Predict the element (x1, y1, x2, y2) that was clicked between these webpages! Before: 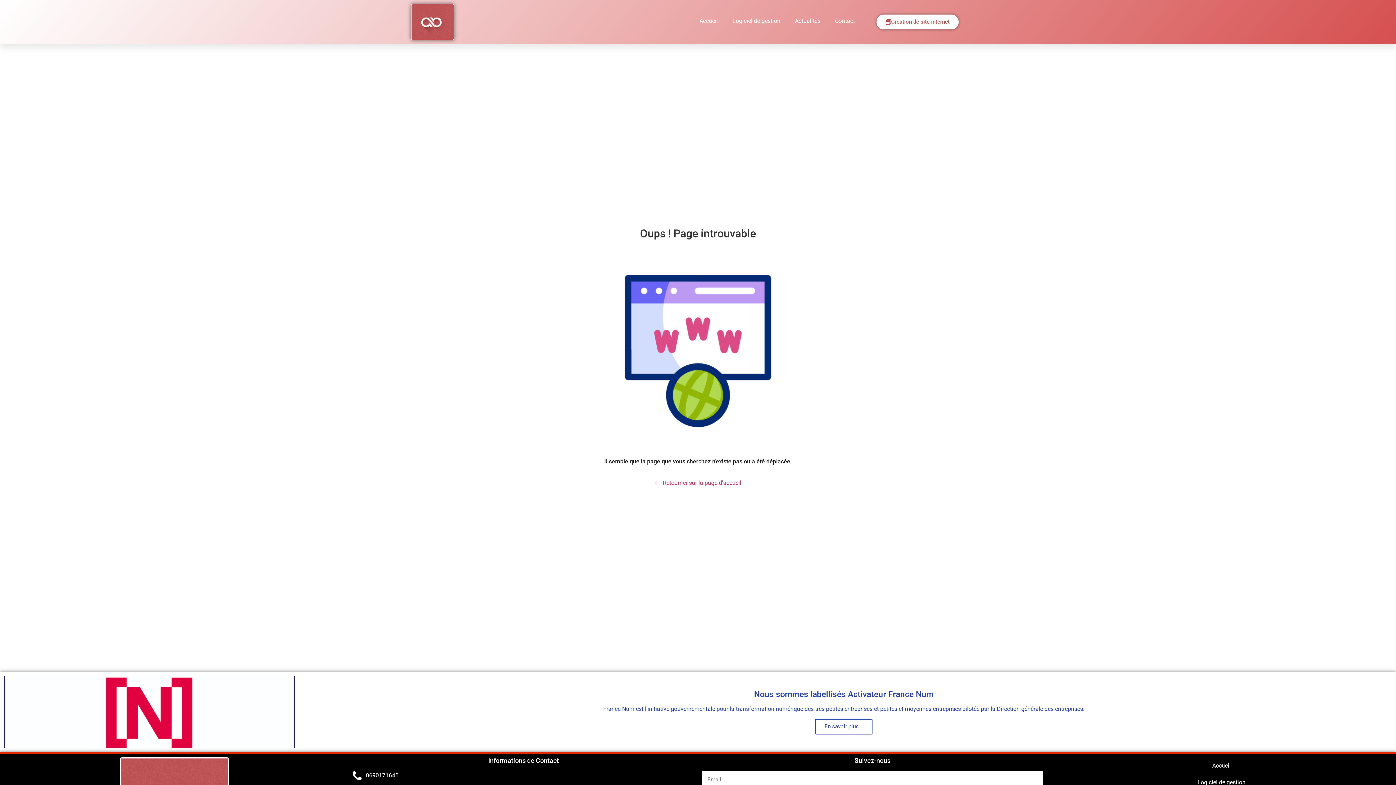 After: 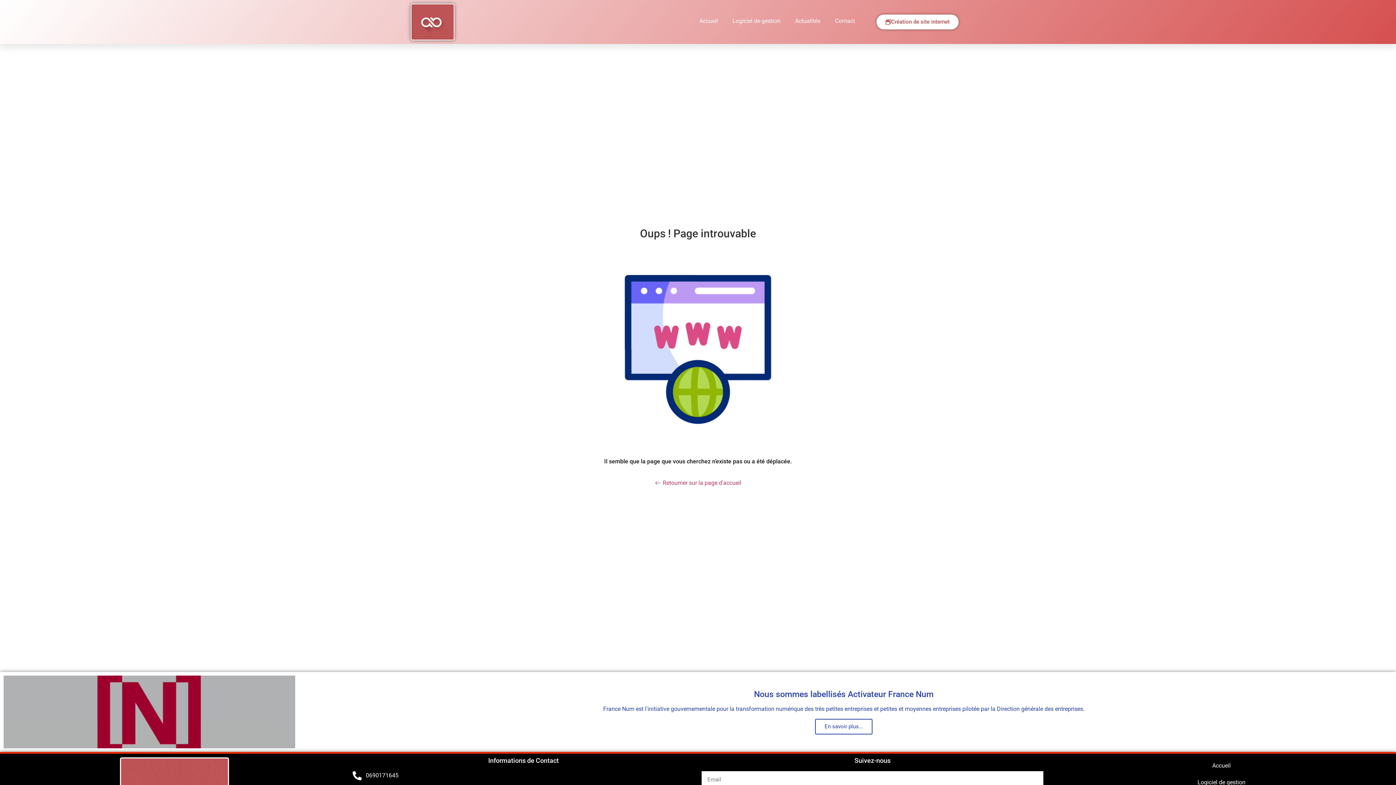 Action: label: En savoir plus... bbox: (815, 719, 872, 734)